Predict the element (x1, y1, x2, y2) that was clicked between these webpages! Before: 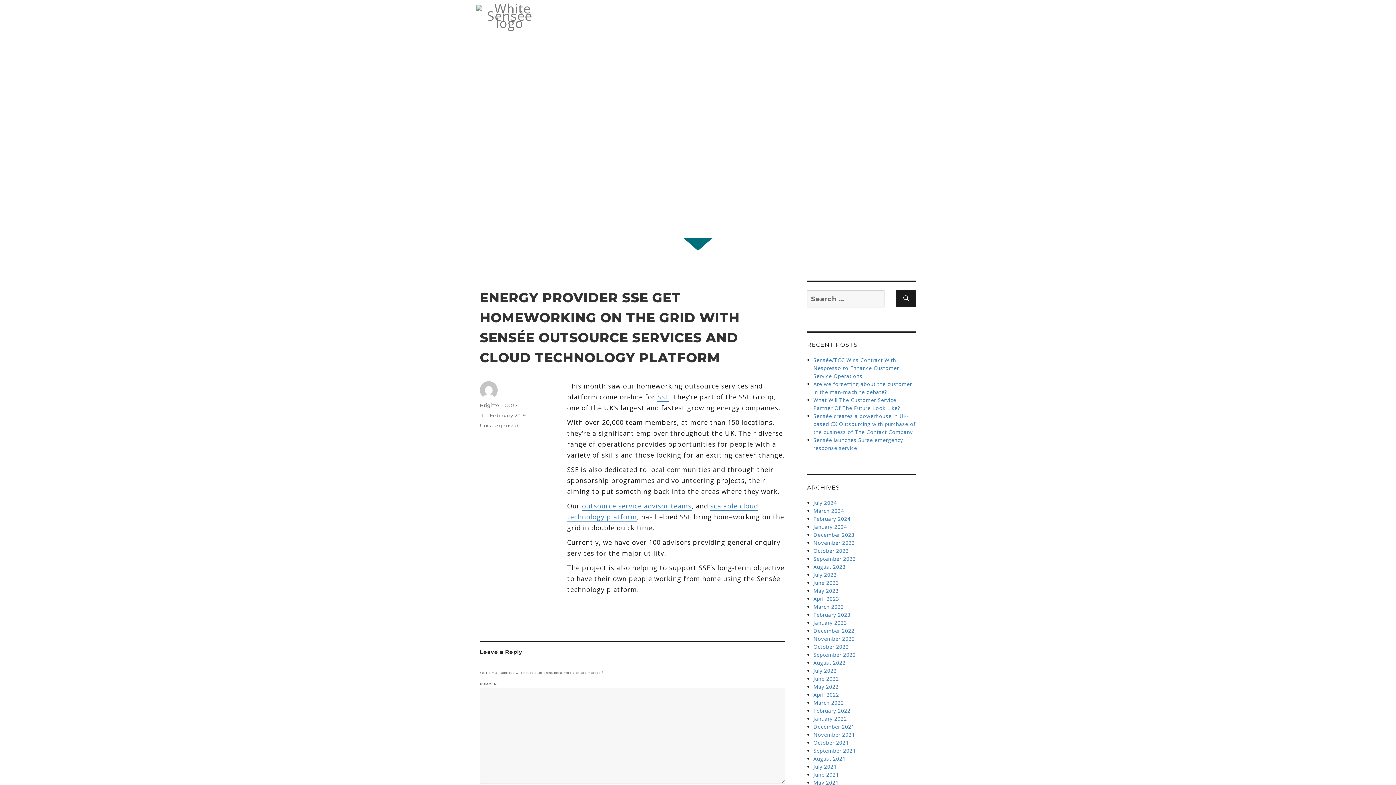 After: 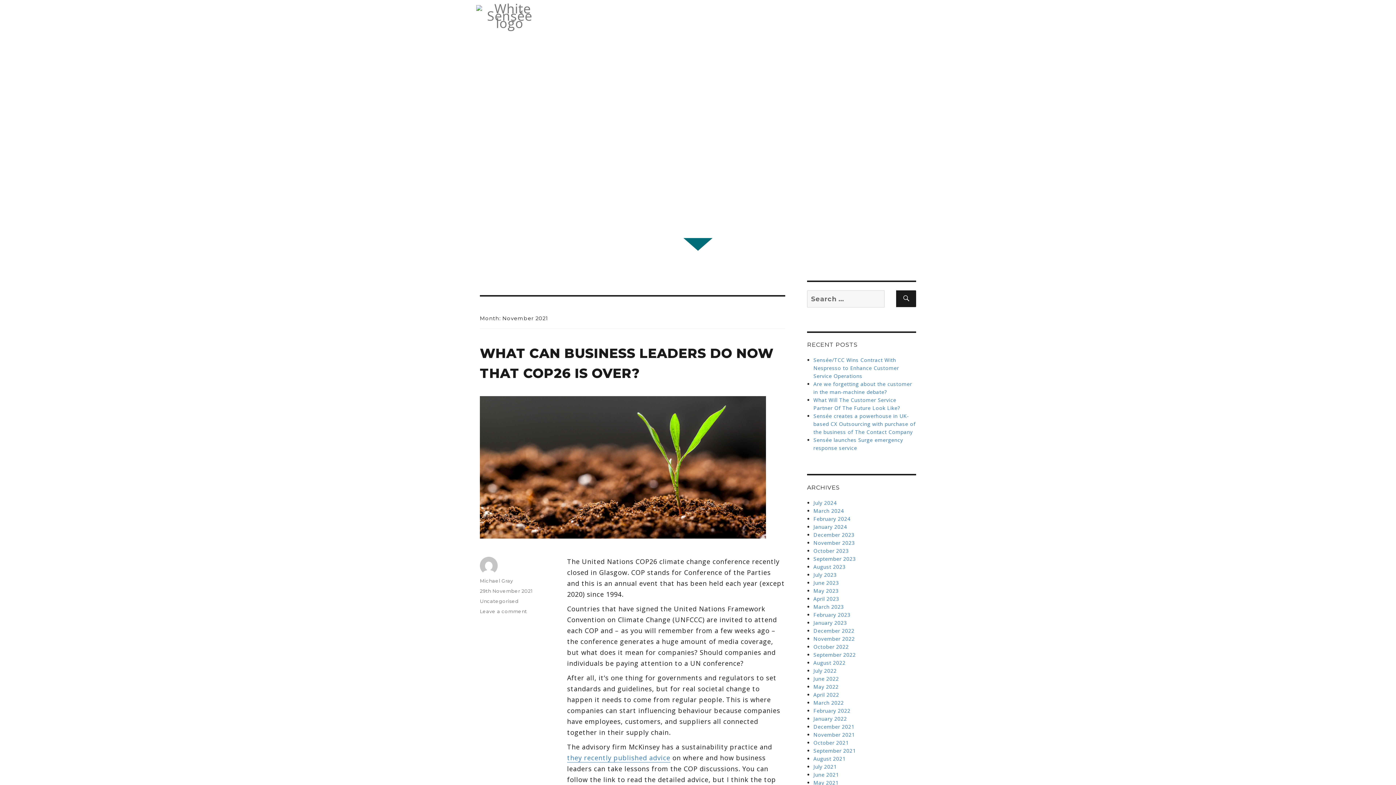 Action: bbox: (813, 731, 855, 738) label: November 2021